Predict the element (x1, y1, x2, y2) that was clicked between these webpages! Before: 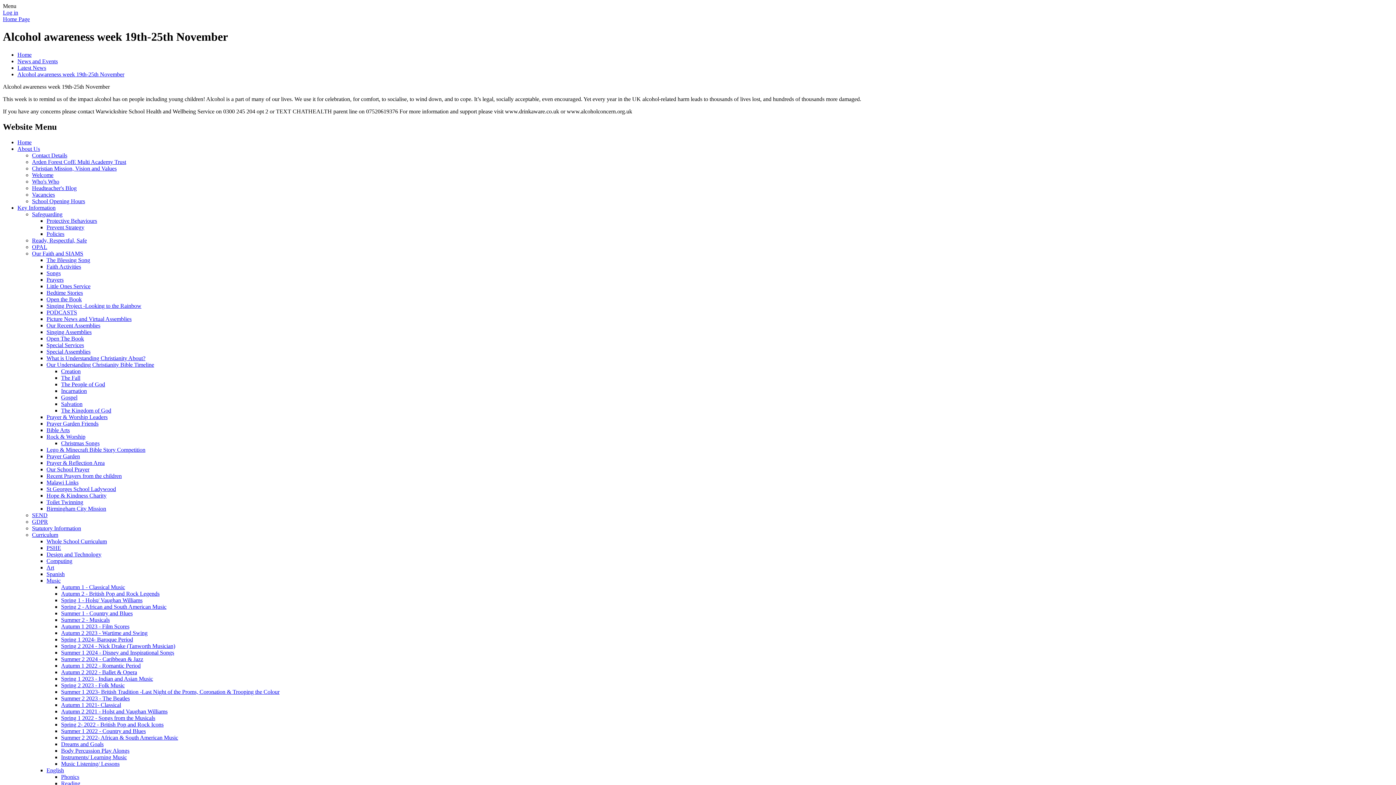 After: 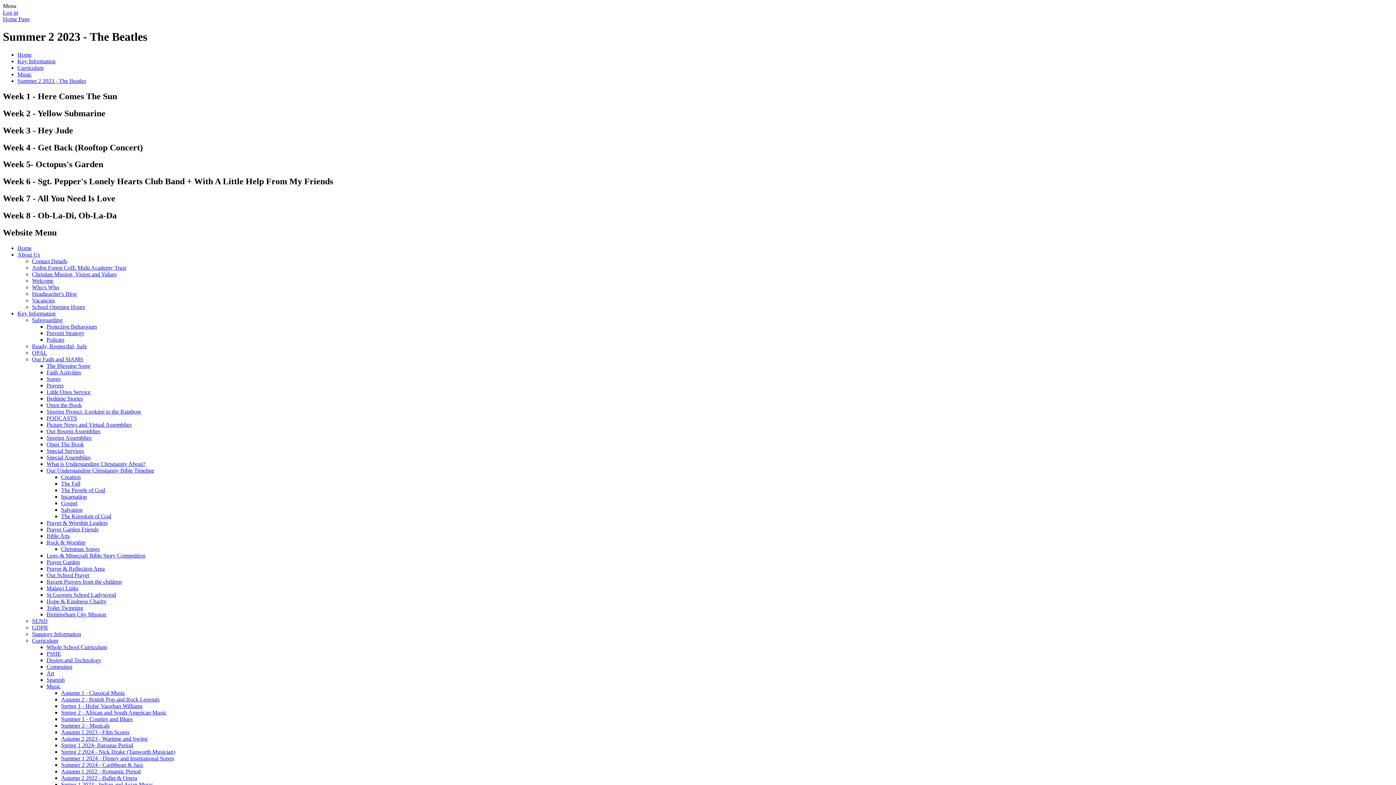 Action: bbox: (61, 695, 129, 701) label: Summer 2 2023 - The Beatles